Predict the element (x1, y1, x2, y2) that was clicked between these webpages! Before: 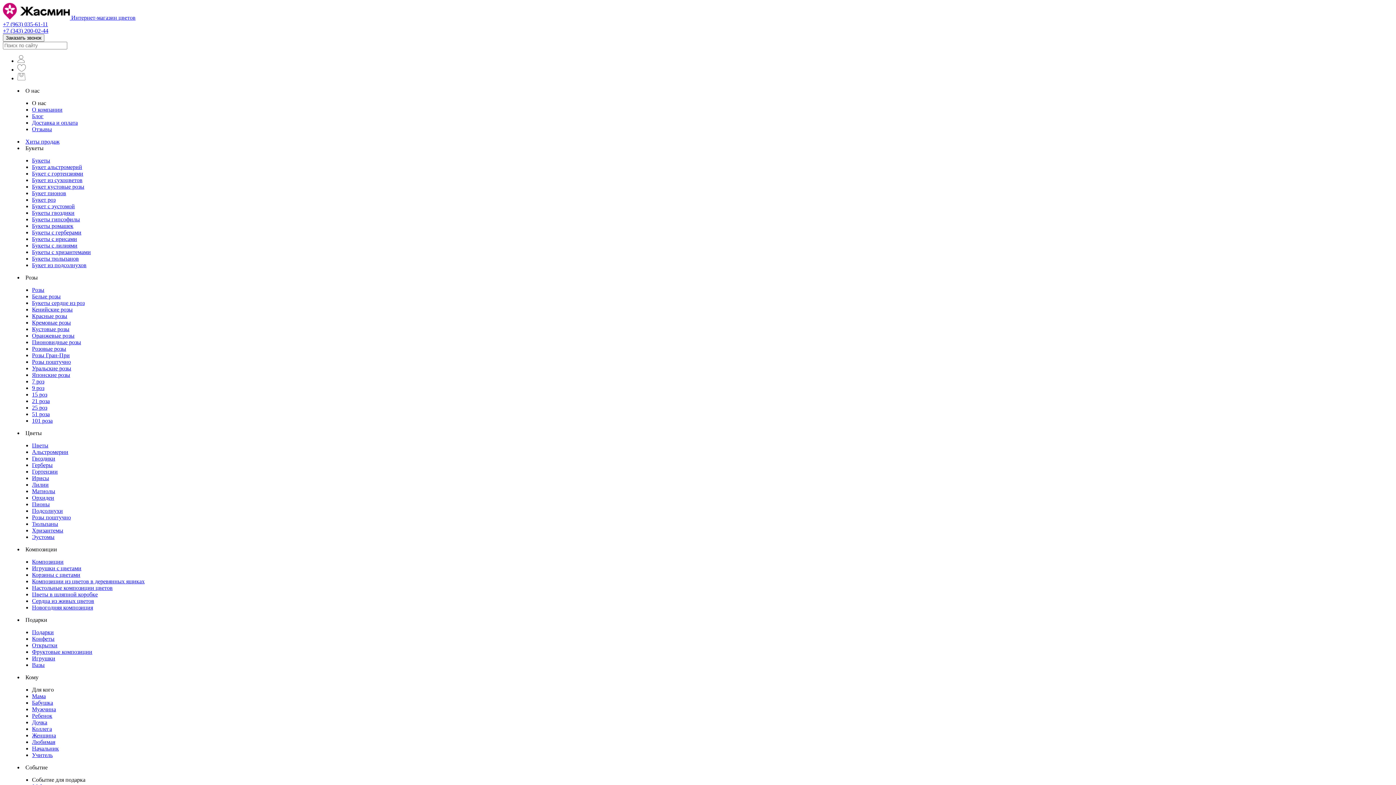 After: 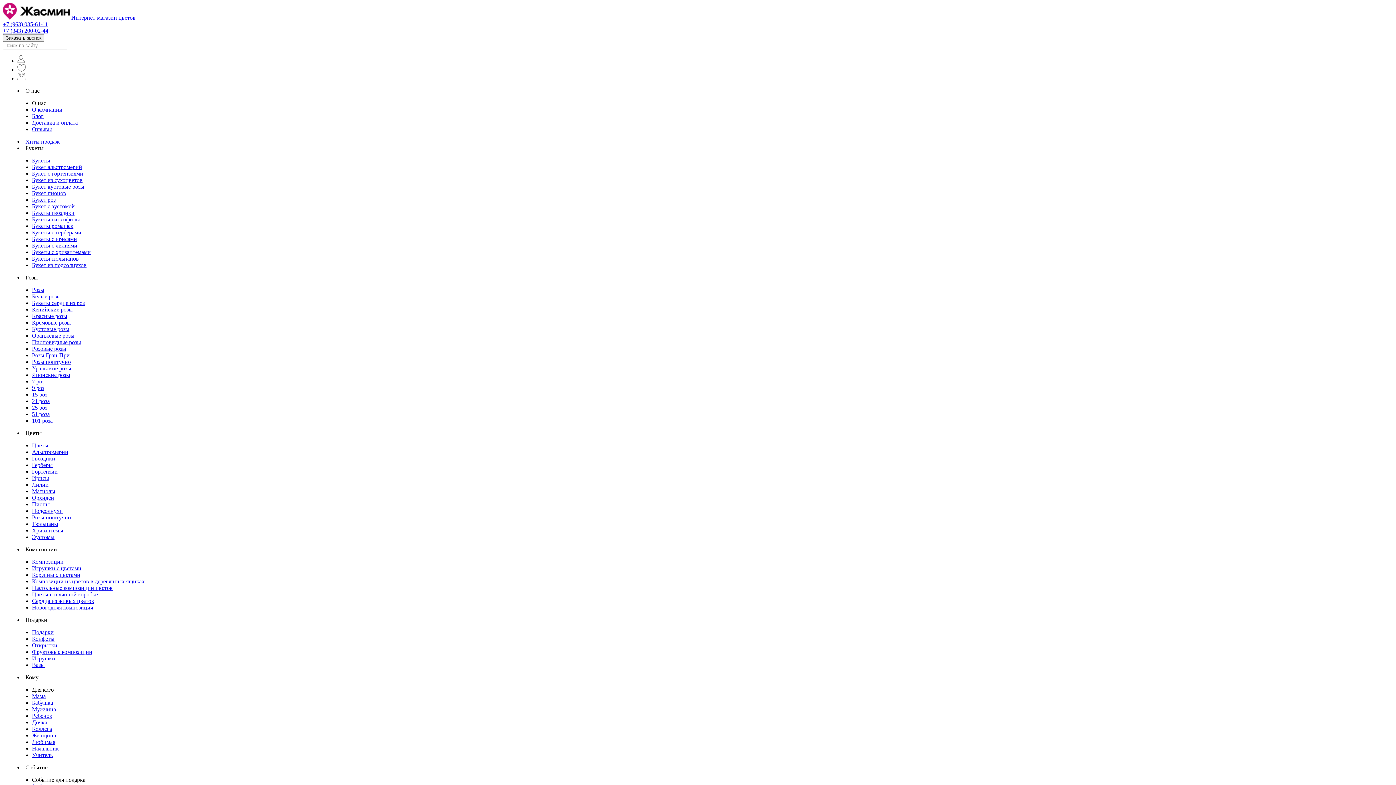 Action: label: Композиции bbox: (32, 558, 63, 565)